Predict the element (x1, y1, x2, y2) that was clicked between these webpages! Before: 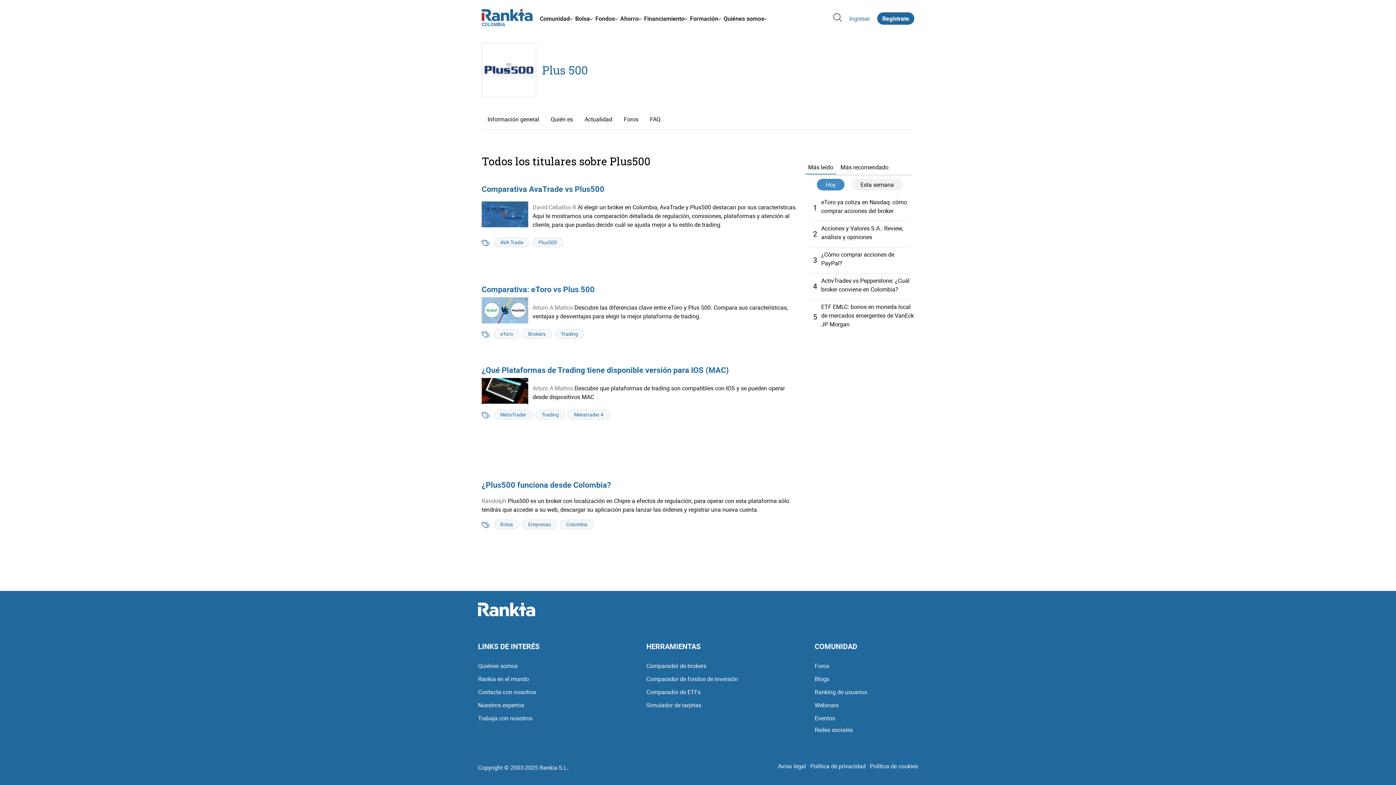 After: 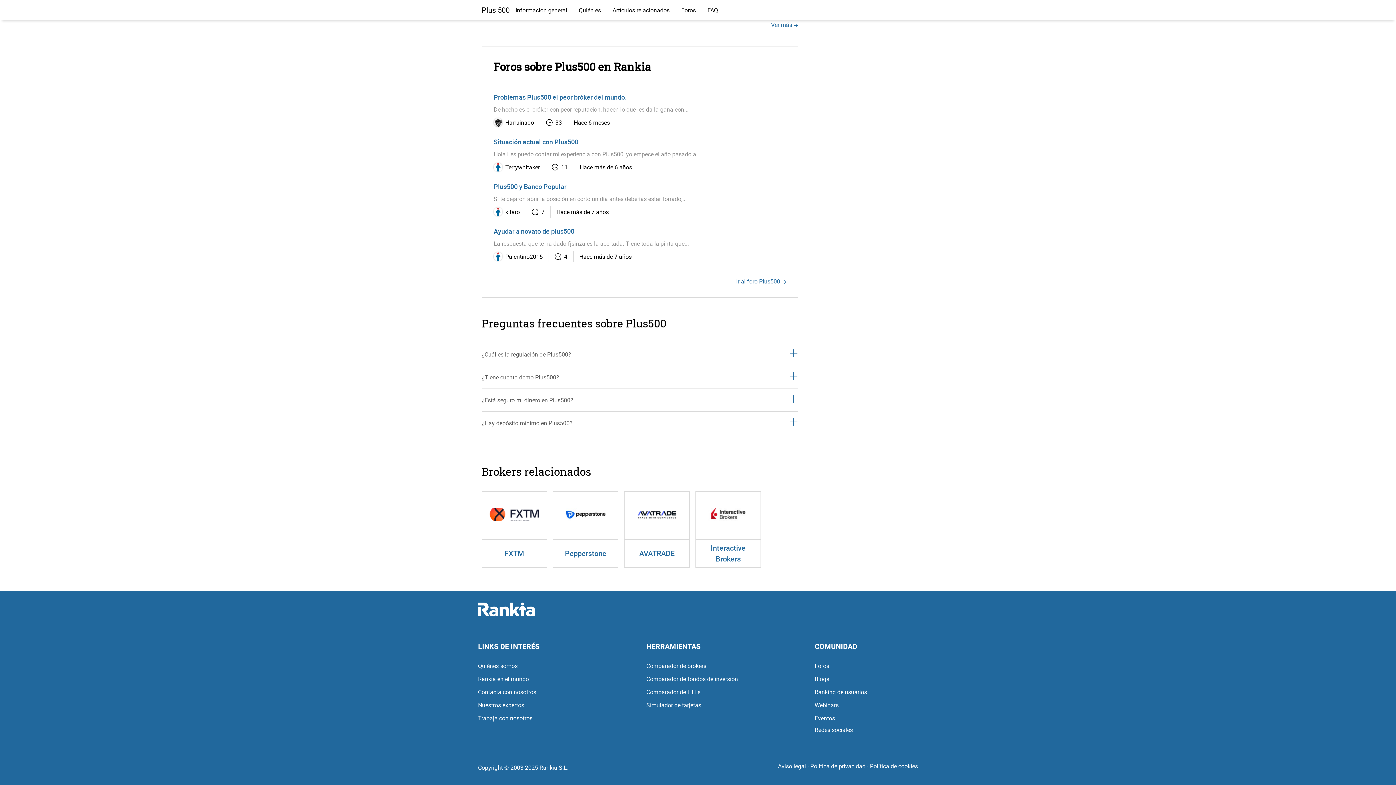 Action: label: FAQ bbox: (644, 109, 666, 129)